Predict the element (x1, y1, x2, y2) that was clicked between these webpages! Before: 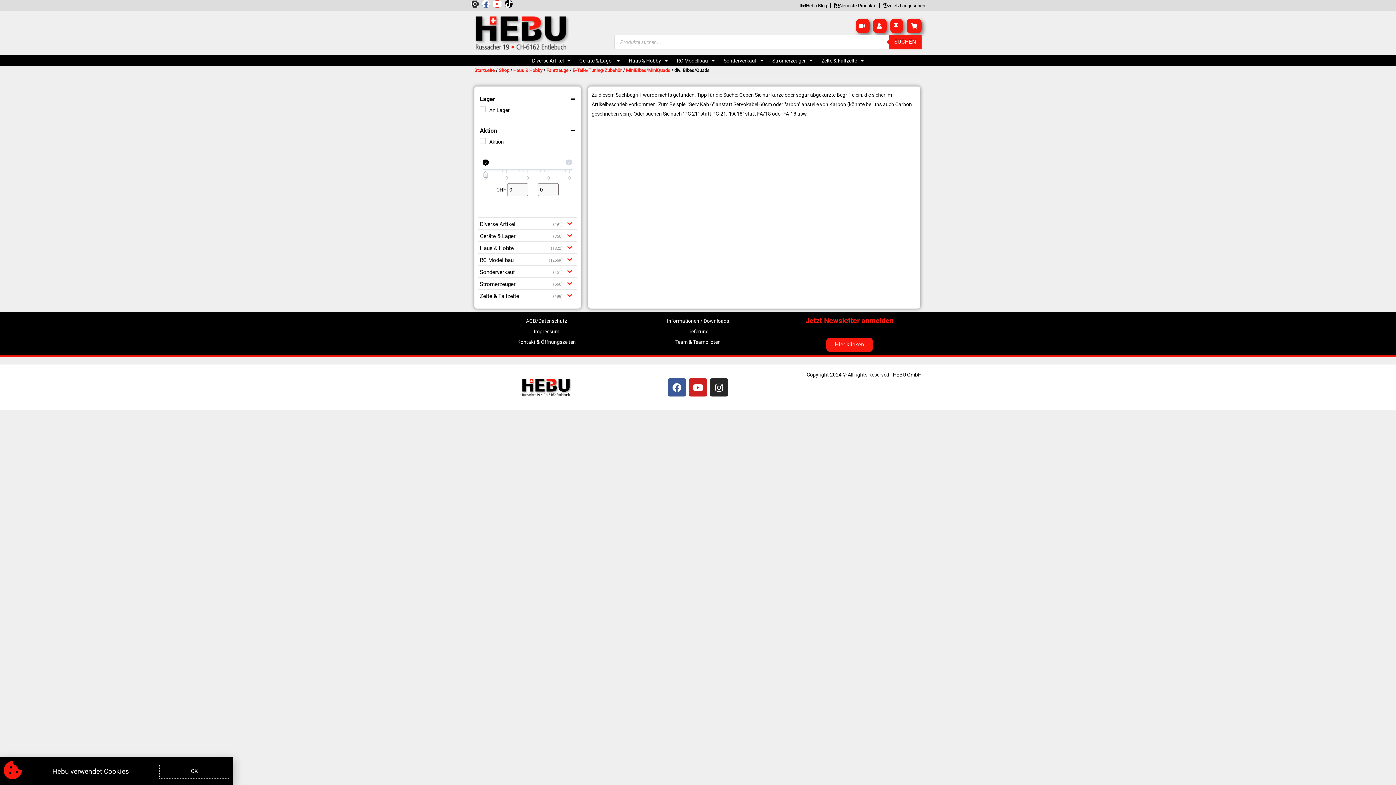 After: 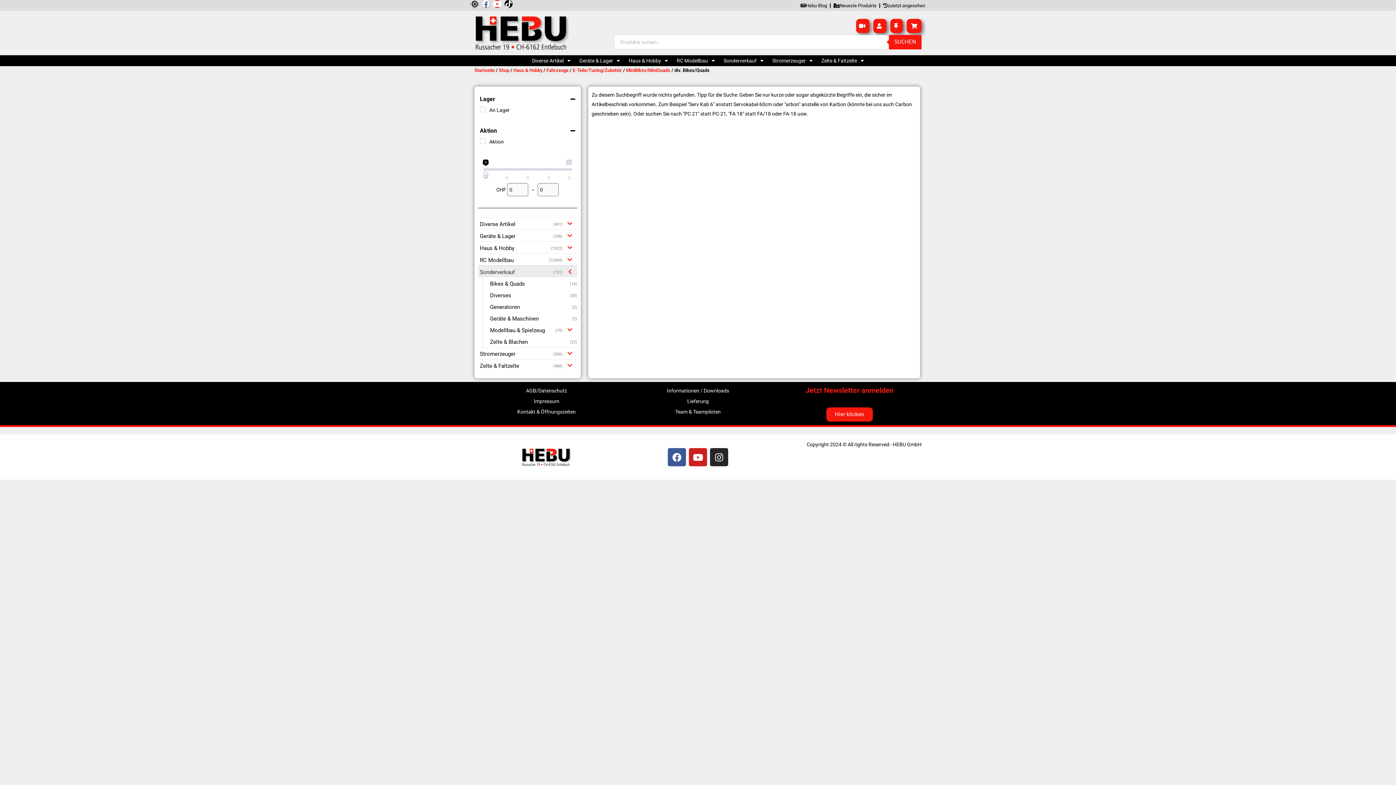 Action: label: Sonderverkauf
(151) bbox: (480, 265, 562, 277)